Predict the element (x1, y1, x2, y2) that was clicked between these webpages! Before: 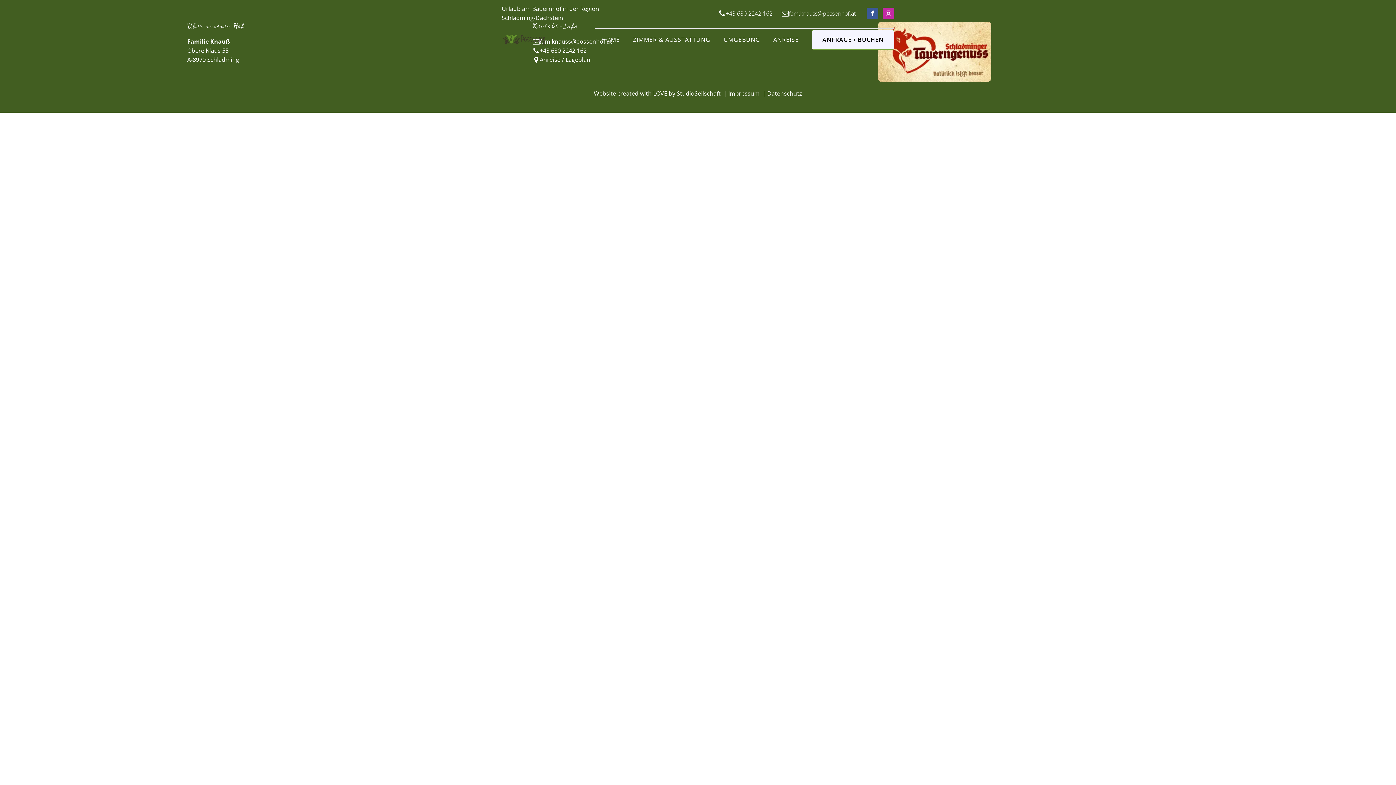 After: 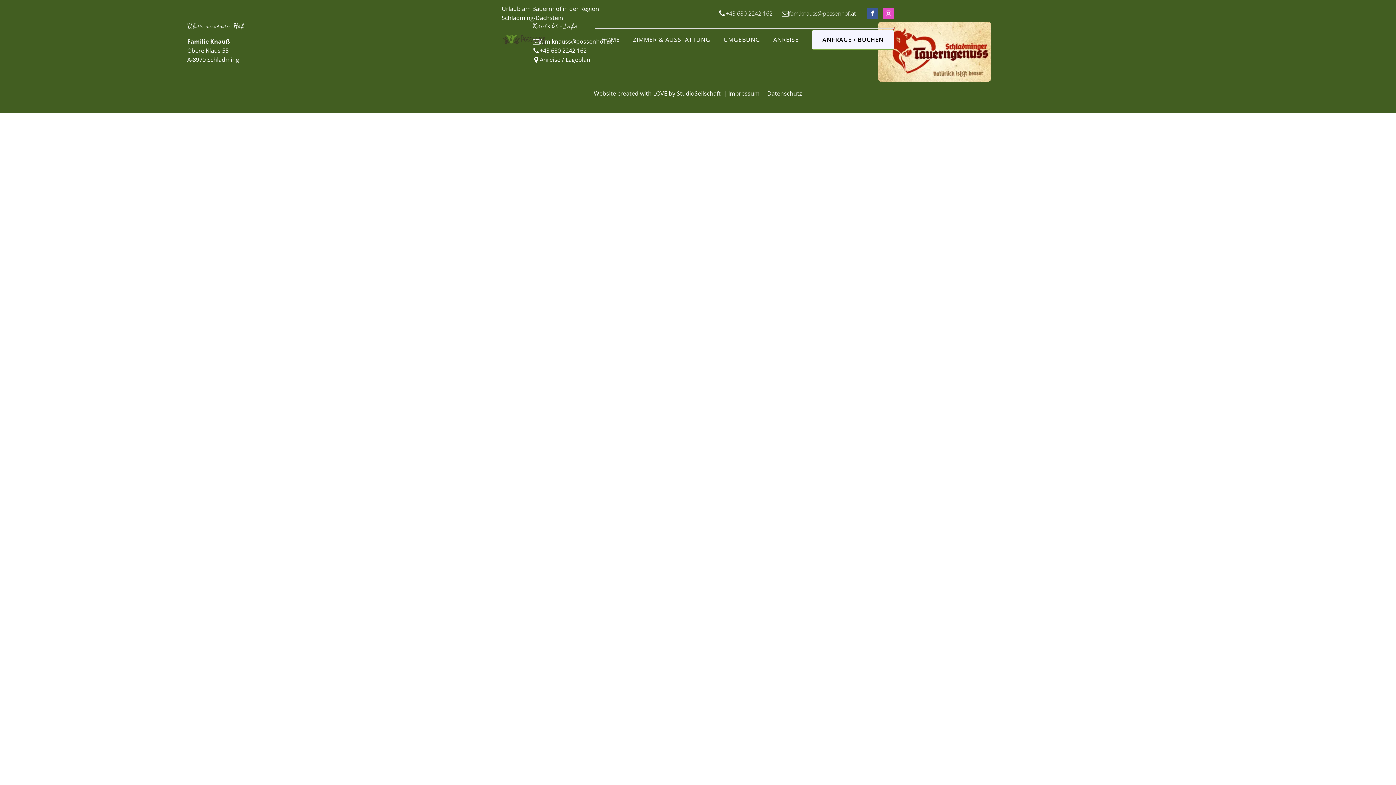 Action: bbox: (882, 7, 894, 19)